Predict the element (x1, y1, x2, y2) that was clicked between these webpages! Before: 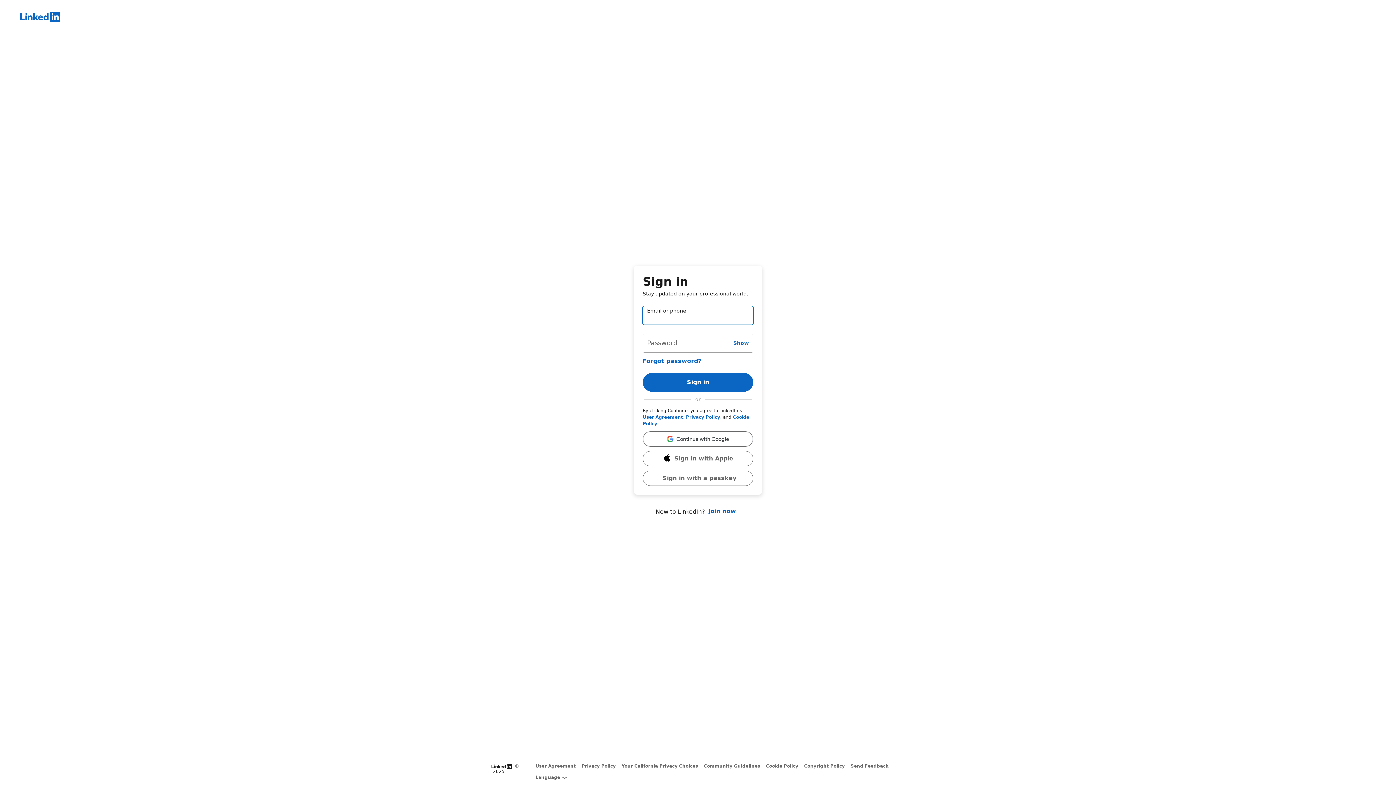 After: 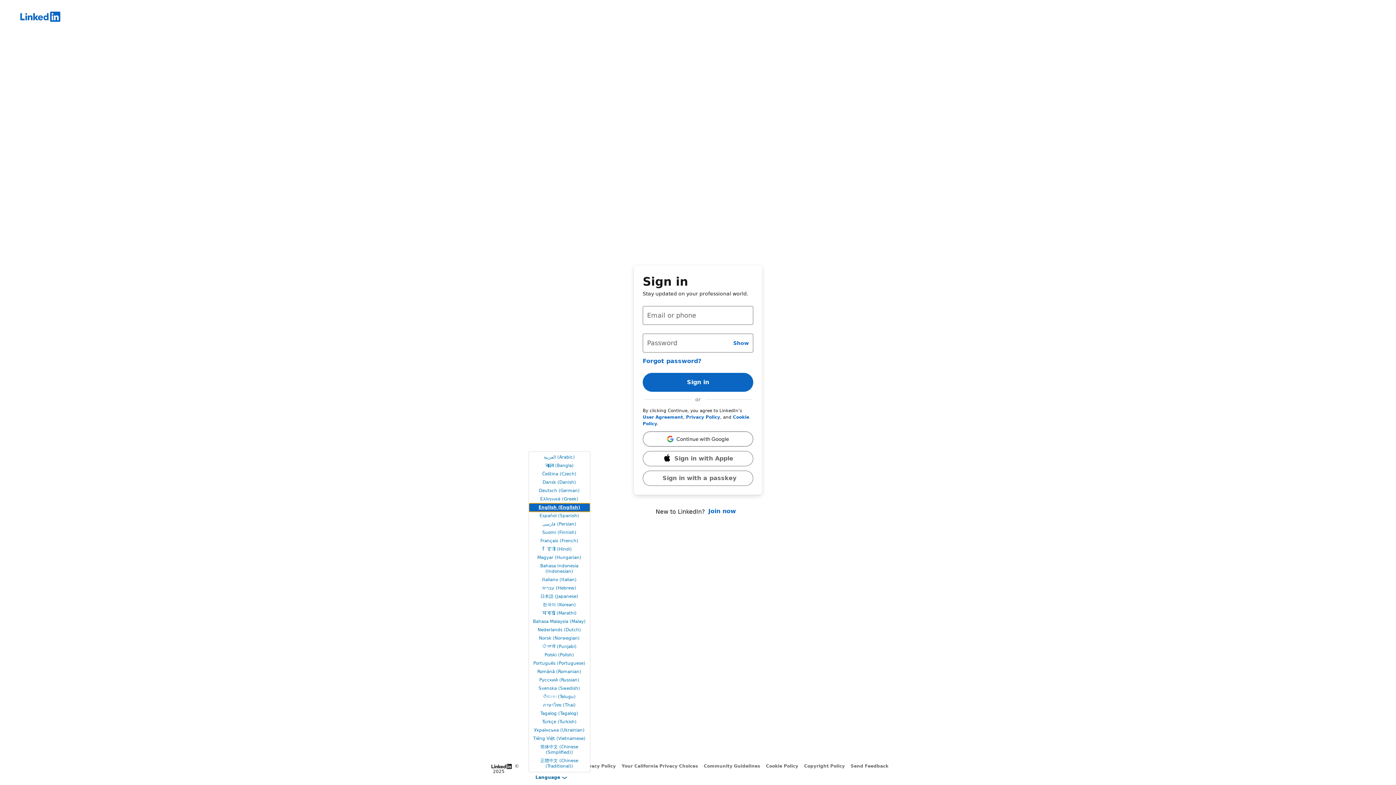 Action: label: Language bbox: (535, 775, 567, 780)